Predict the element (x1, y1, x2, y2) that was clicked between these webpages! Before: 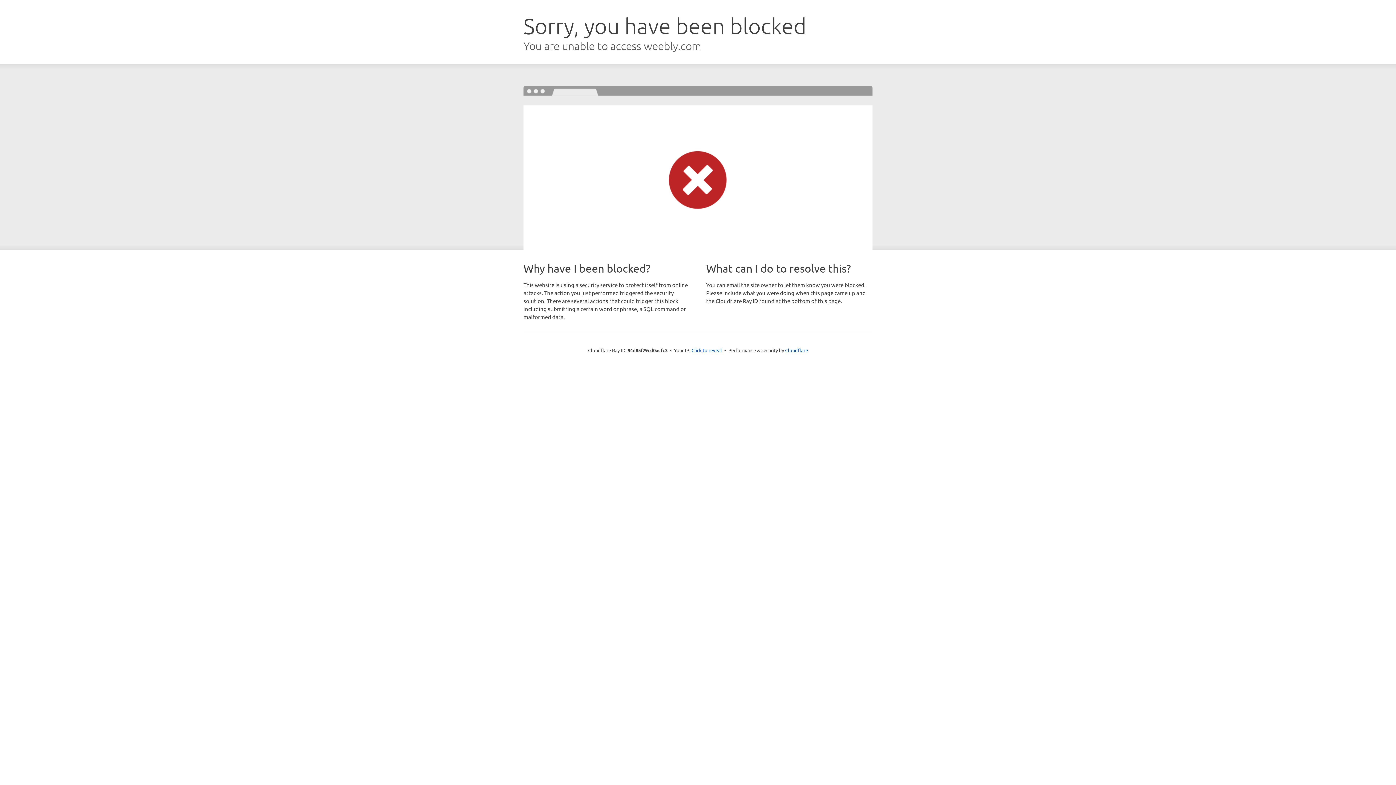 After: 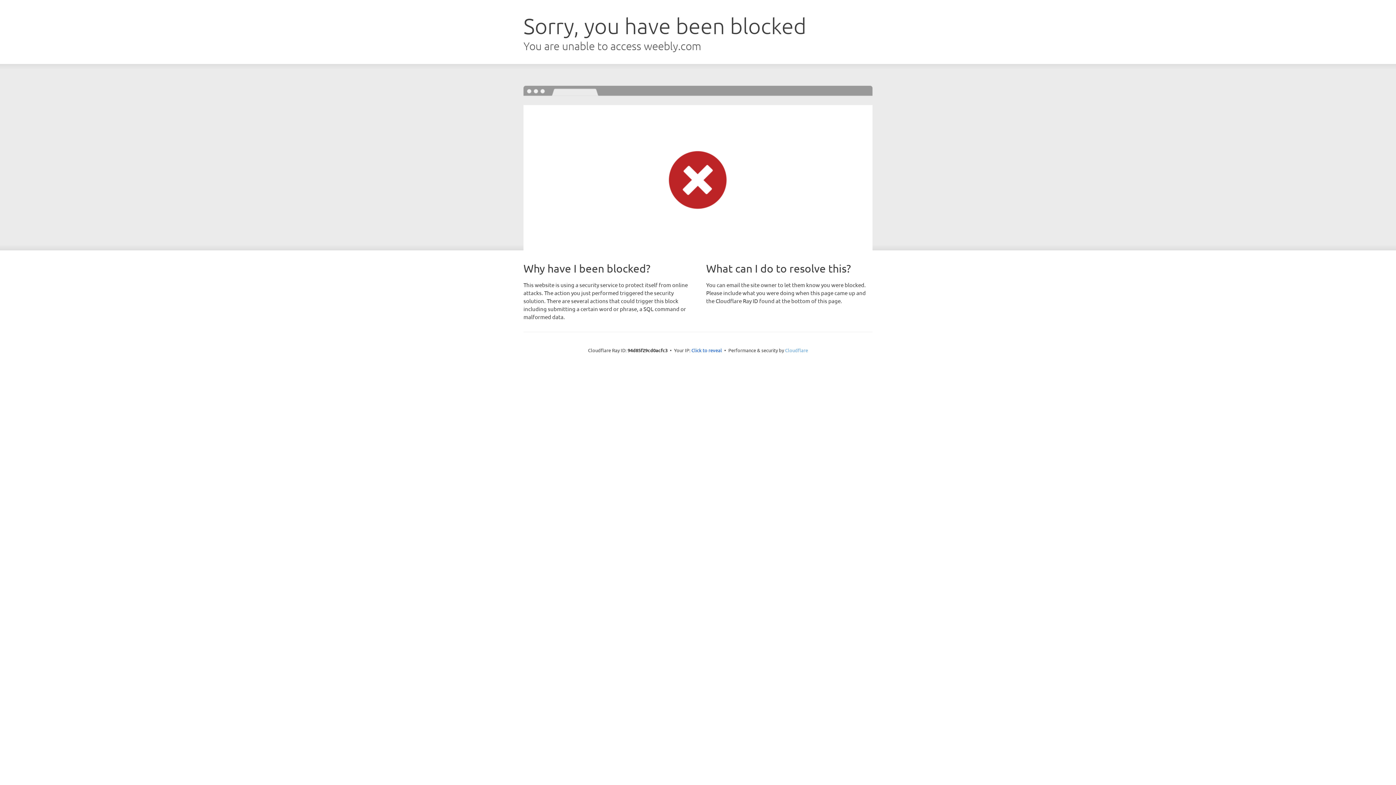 Action: bbox: (785, 347, 808, 353) label: Cloudflare